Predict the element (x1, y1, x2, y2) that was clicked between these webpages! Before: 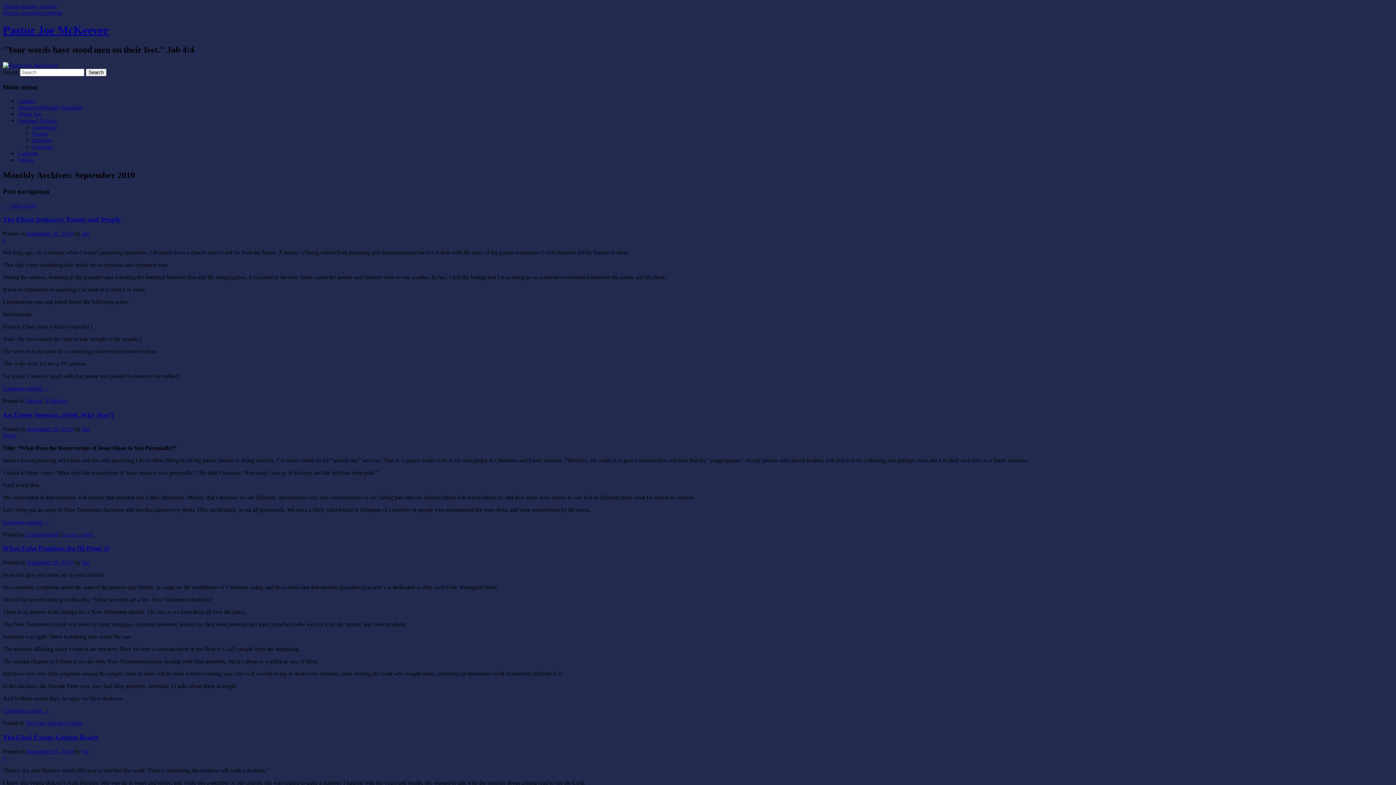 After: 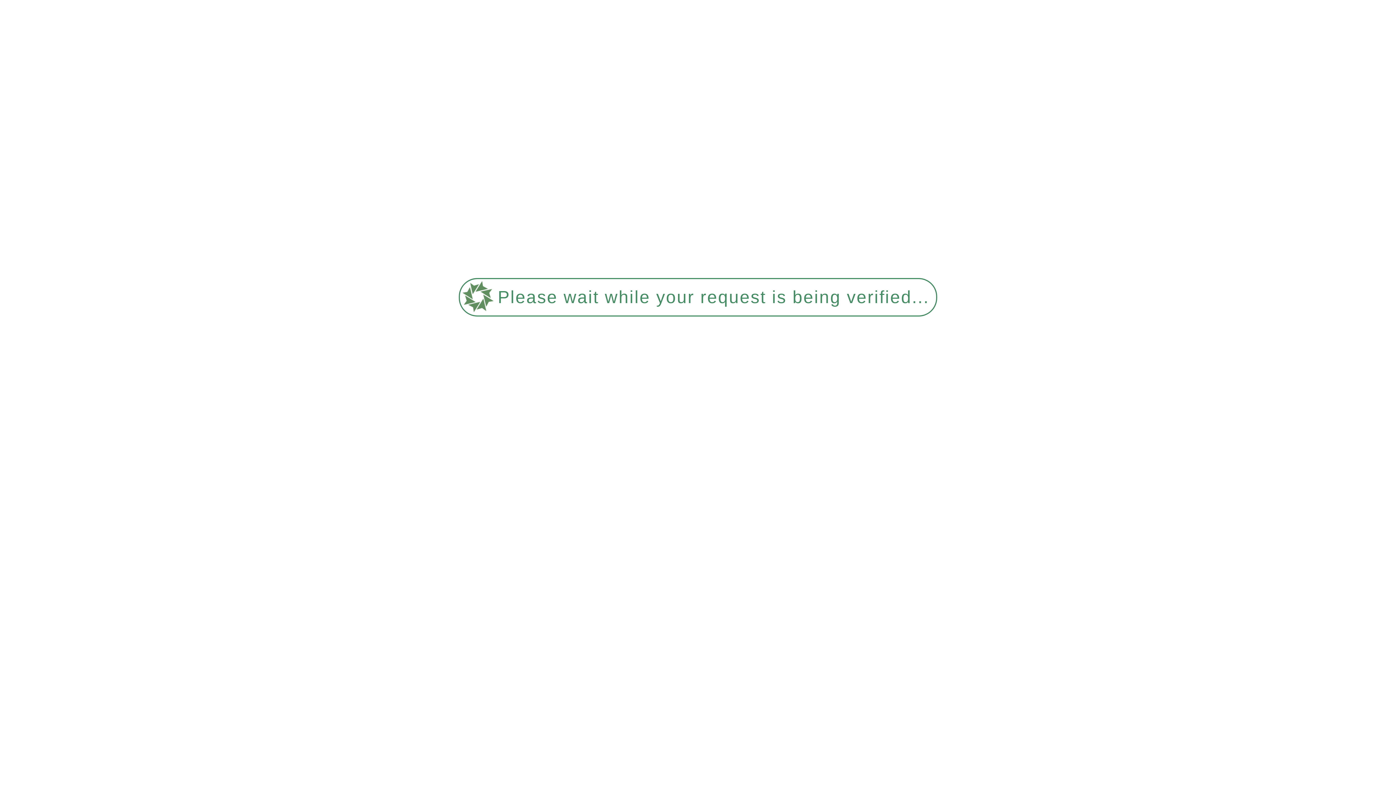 Action: label: Pastors bbox: (25, 397, 41, 404)